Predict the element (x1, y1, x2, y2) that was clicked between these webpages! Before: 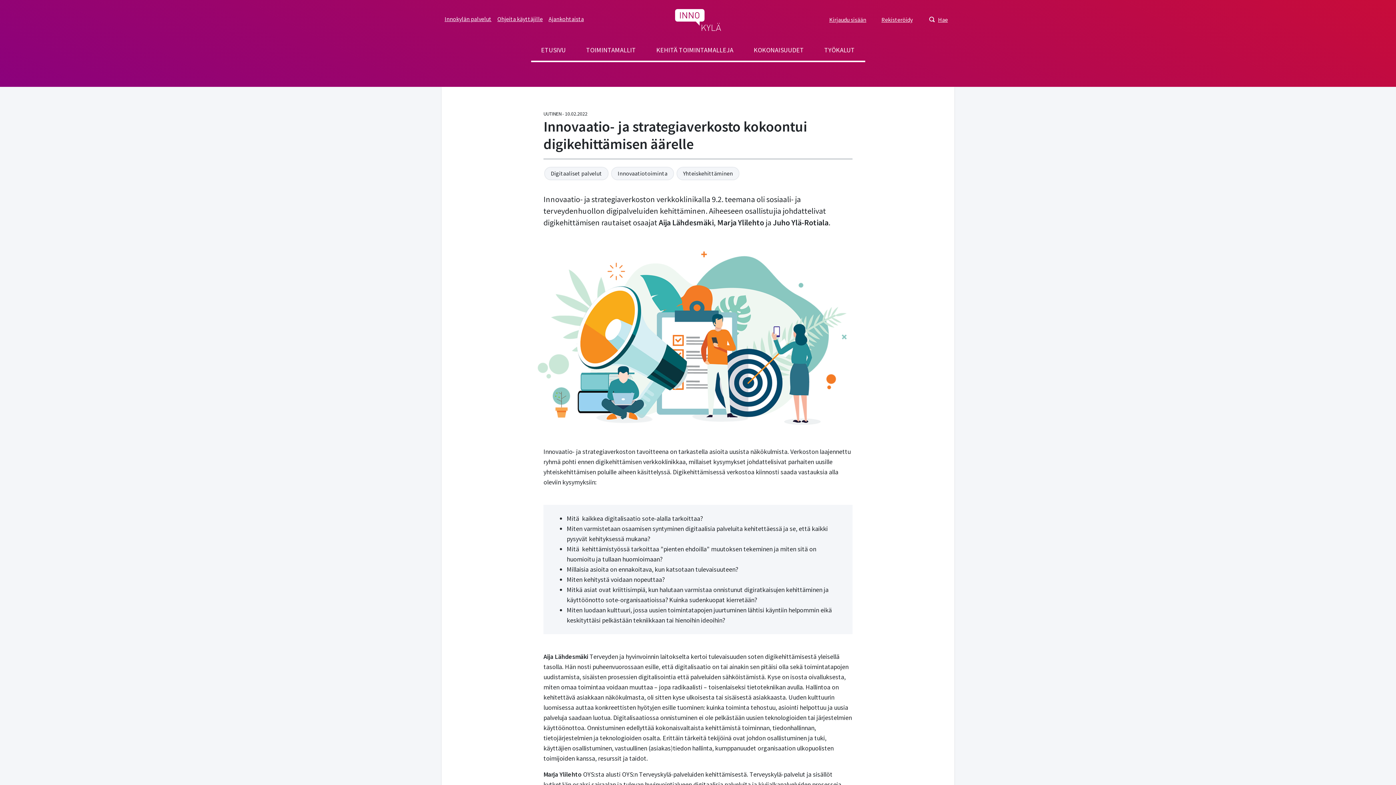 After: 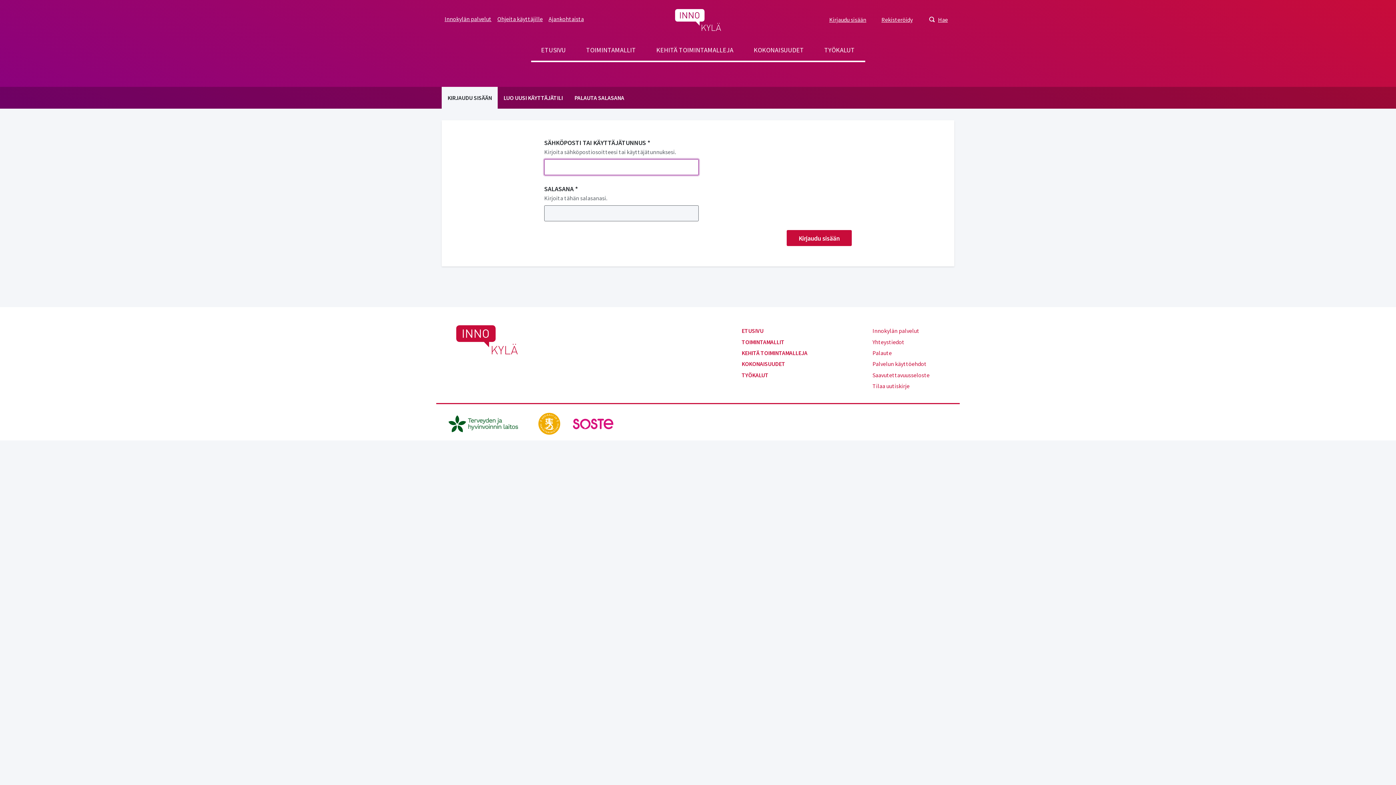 Action: label: Kirjaudu sisään bbox: (826, 12, 869, 26)